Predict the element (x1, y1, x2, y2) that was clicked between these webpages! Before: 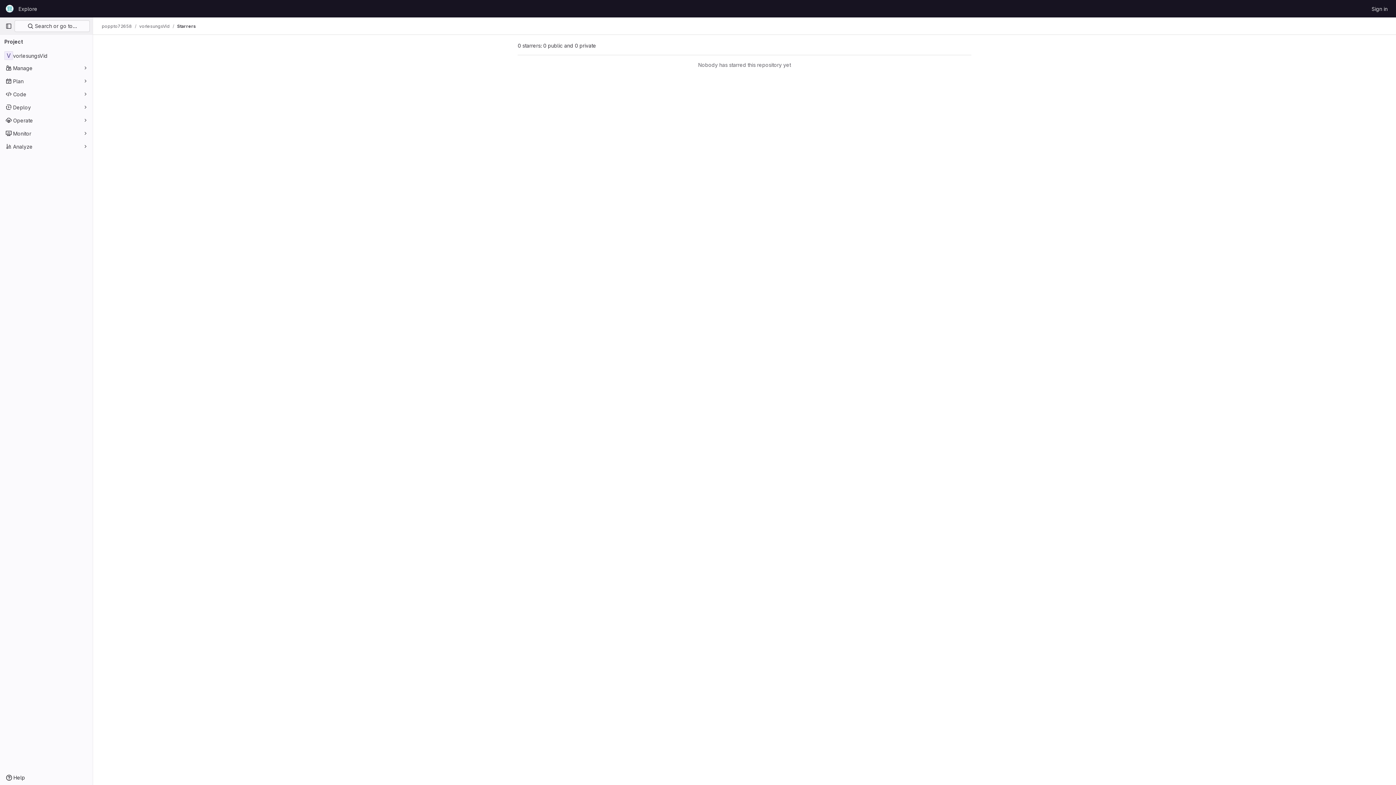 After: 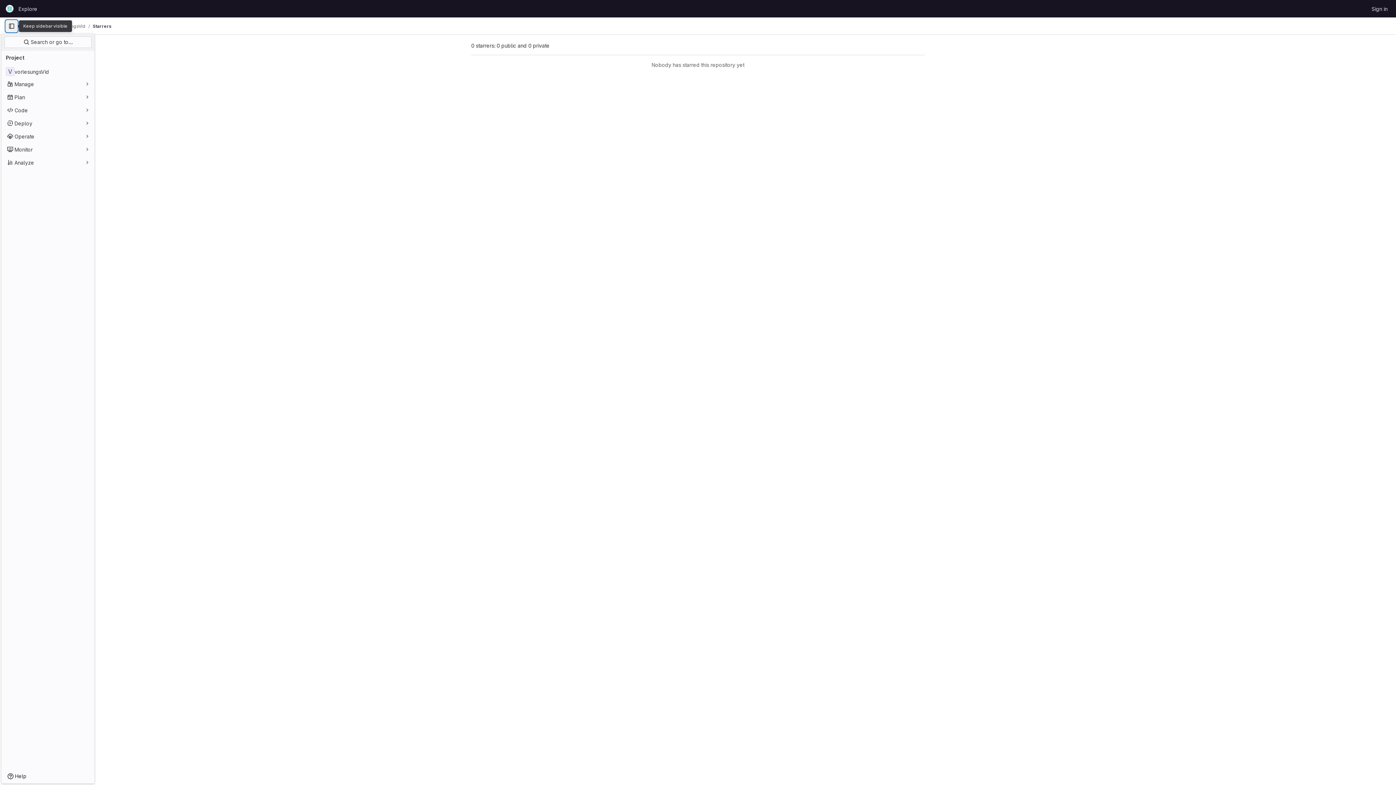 Action: bbox: (2, 20, 14, 32) label: Primary navigation sidebar